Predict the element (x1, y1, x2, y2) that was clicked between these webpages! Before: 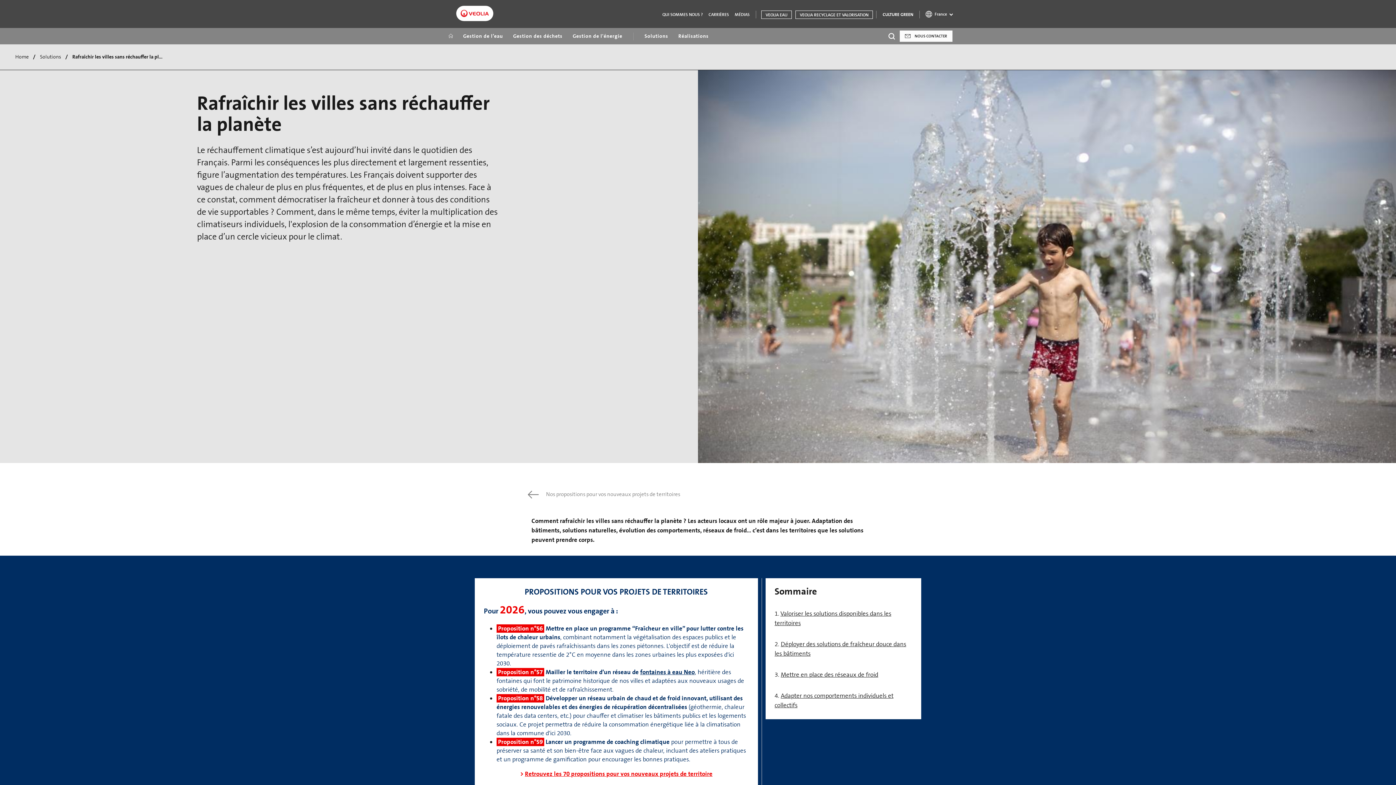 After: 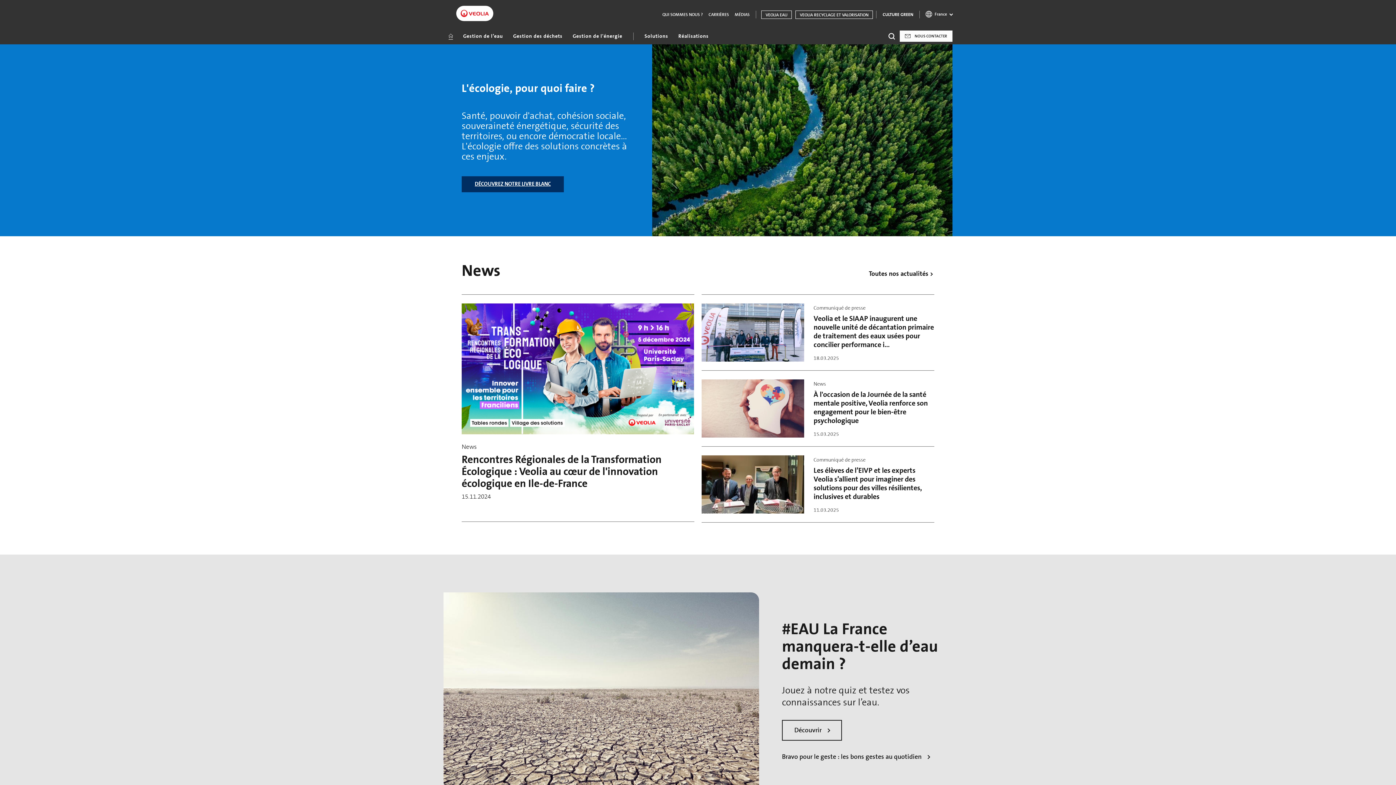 Action: label: QUI SOMMES NOUS ? bbox: (659, 10, 705, 18)